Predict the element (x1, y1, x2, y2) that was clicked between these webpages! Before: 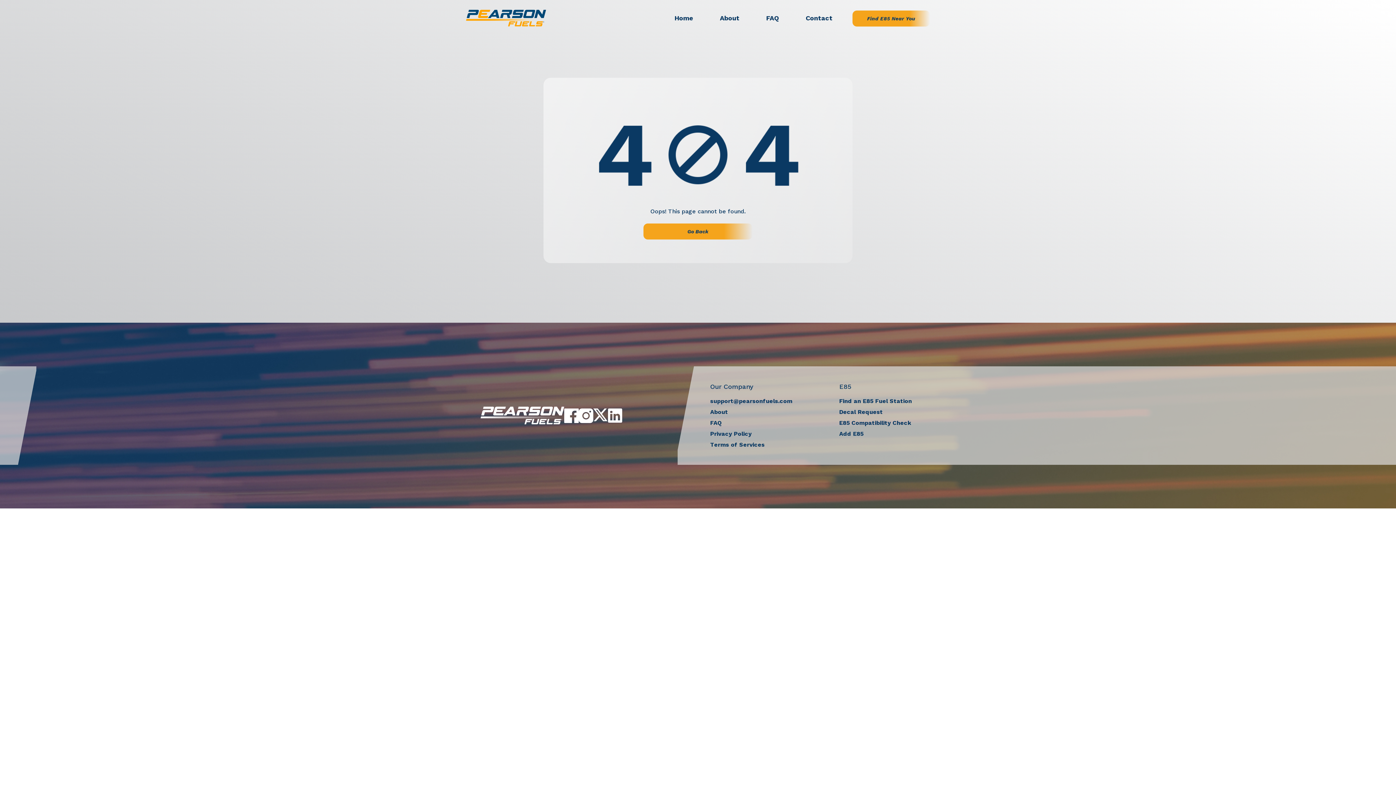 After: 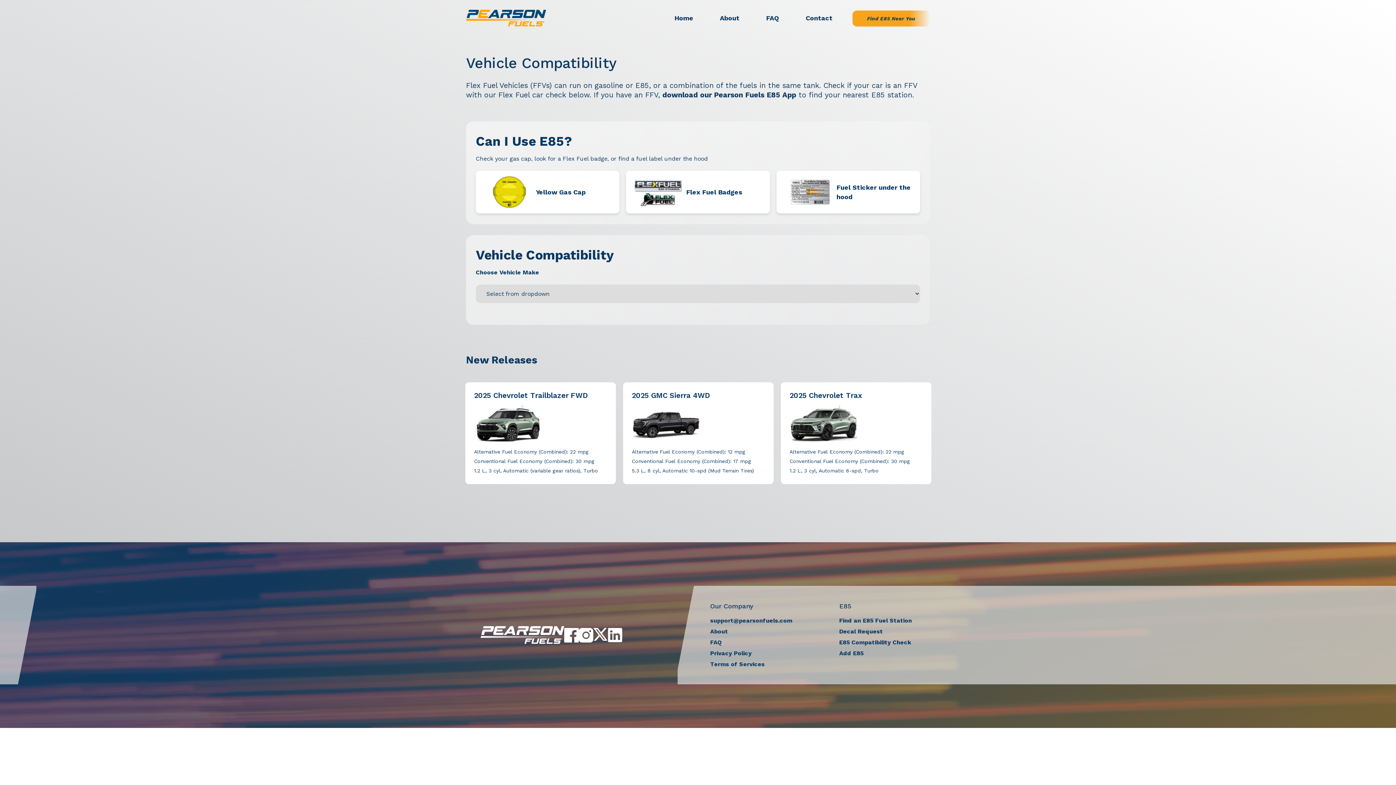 Action: label: E85 Compatibility Check bbox: (839, 419, 911, 426)